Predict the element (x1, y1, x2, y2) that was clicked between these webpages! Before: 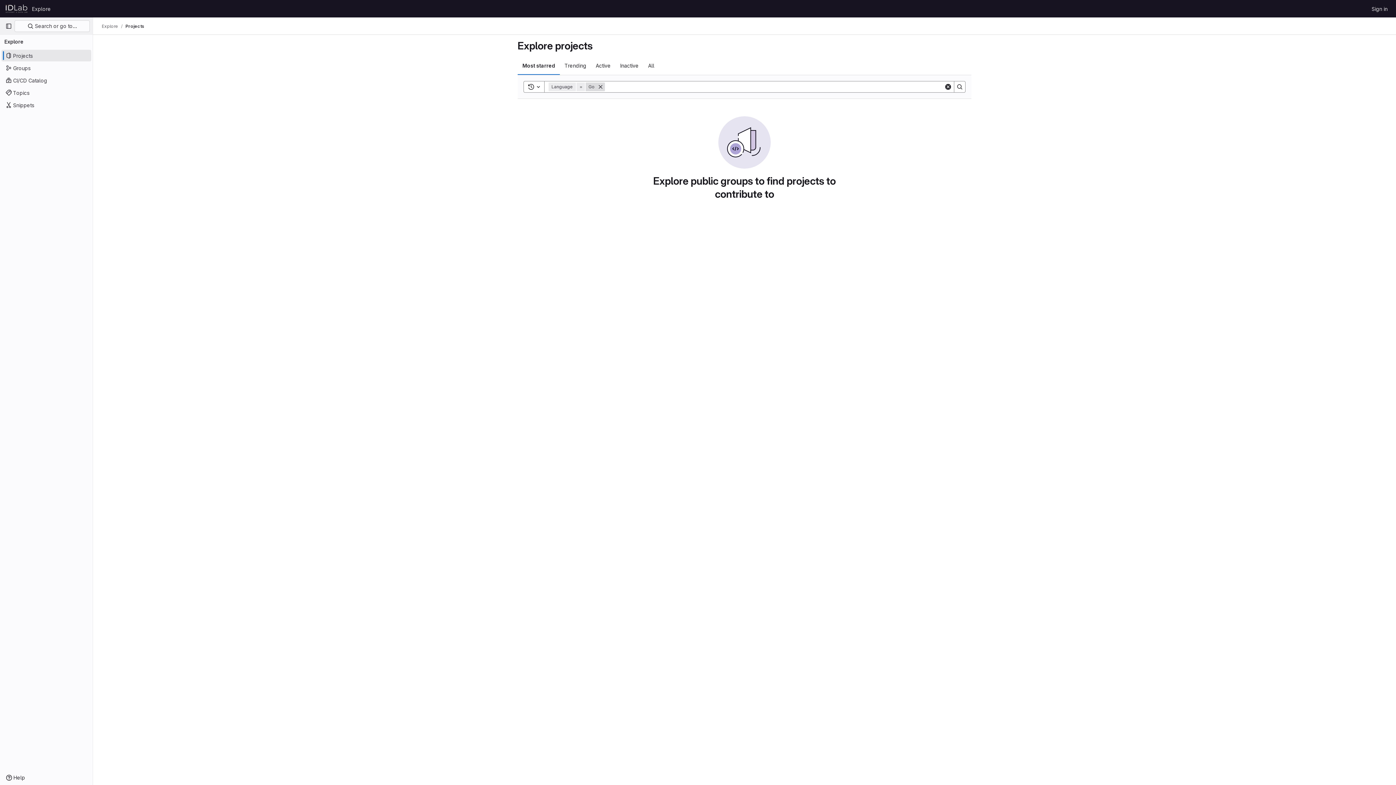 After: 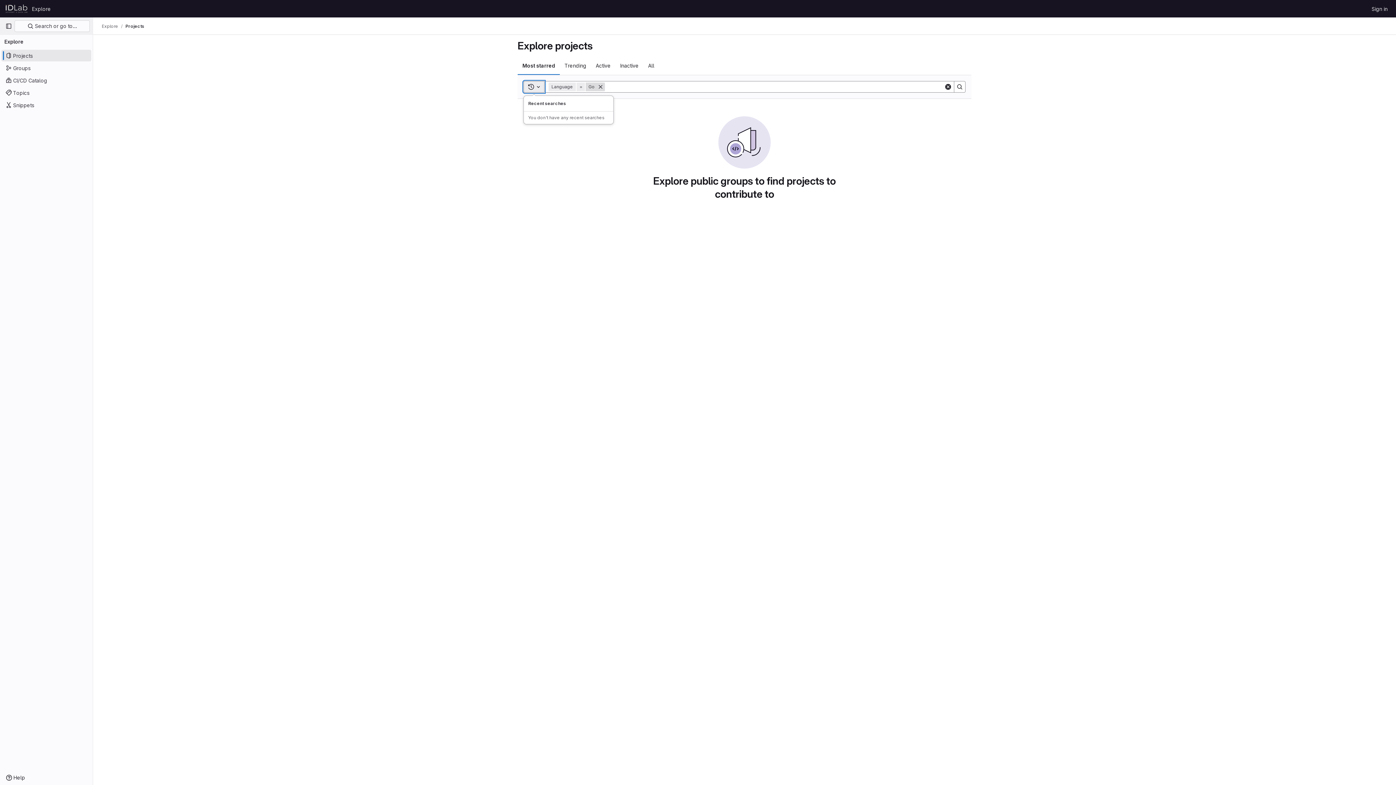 Action: label: Toggle search history bbox: (523, 81, 544, 92)